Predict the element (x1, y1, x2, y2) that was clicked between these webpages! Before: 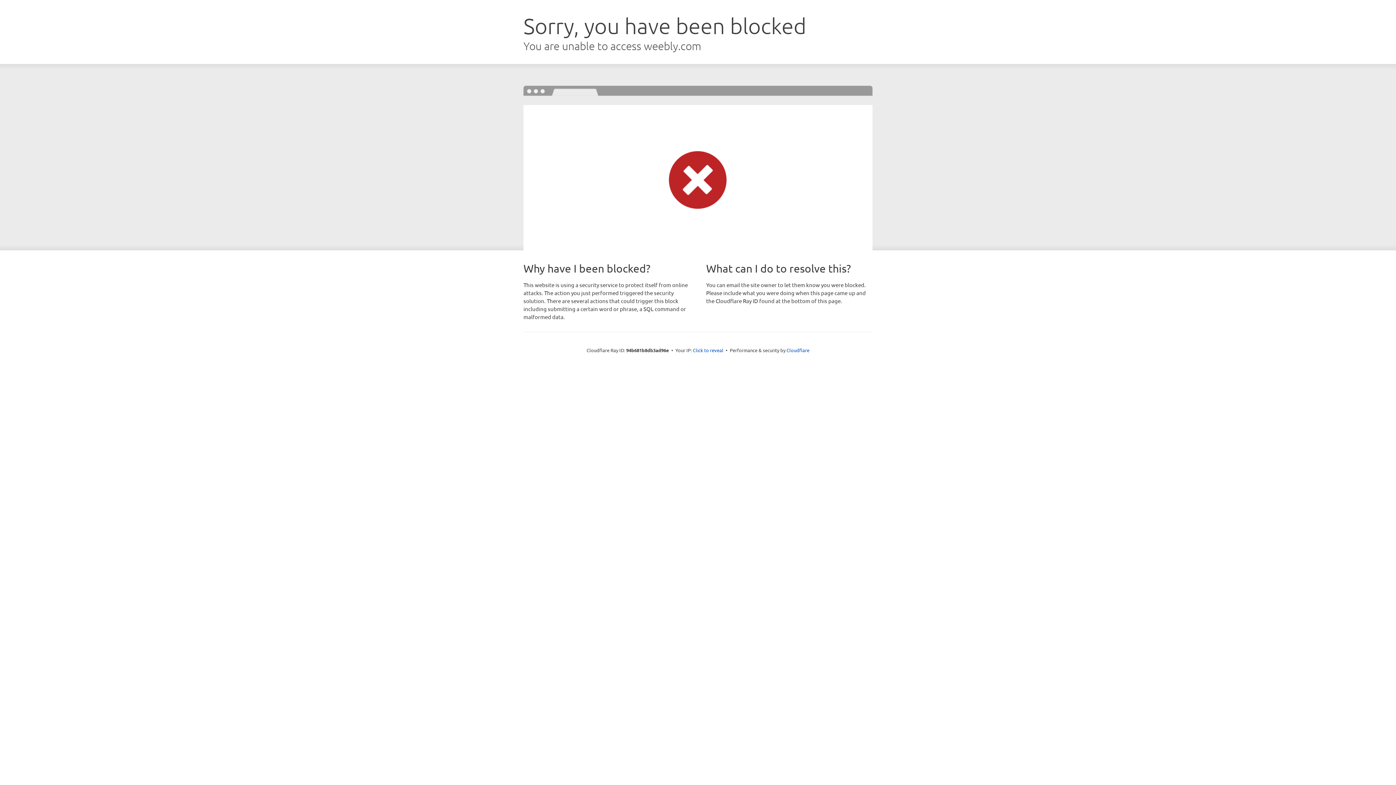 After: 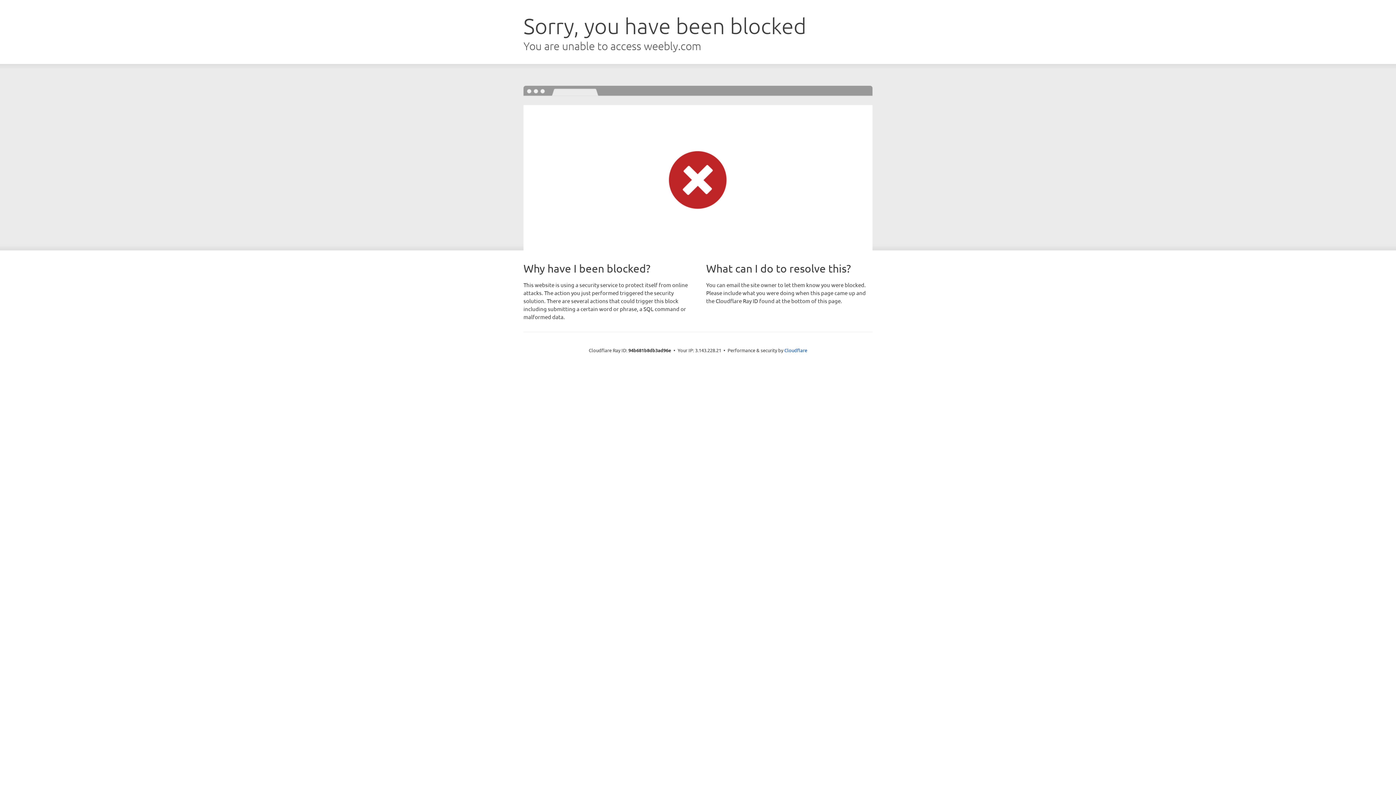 Action: label: Click to reveal bbox: (693, 346, 723, 353)